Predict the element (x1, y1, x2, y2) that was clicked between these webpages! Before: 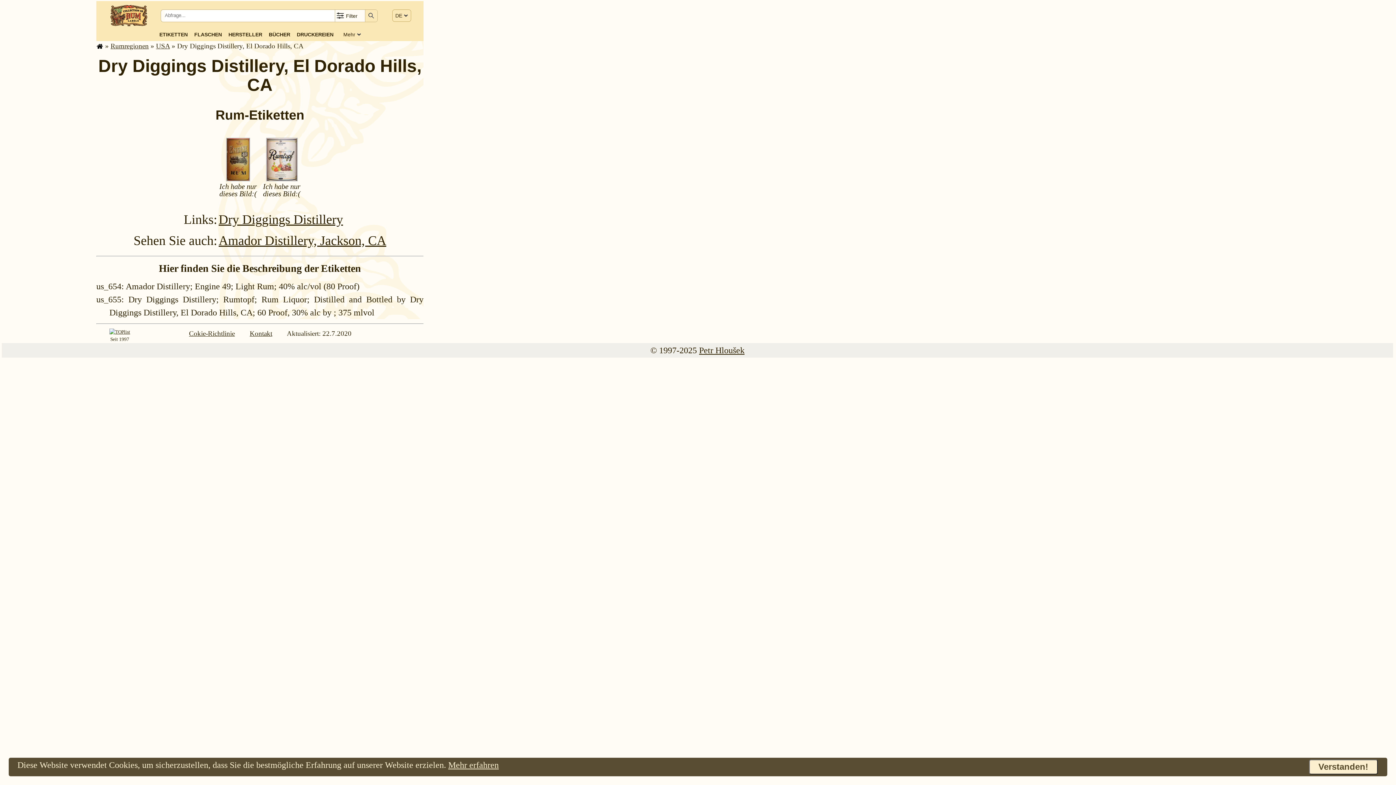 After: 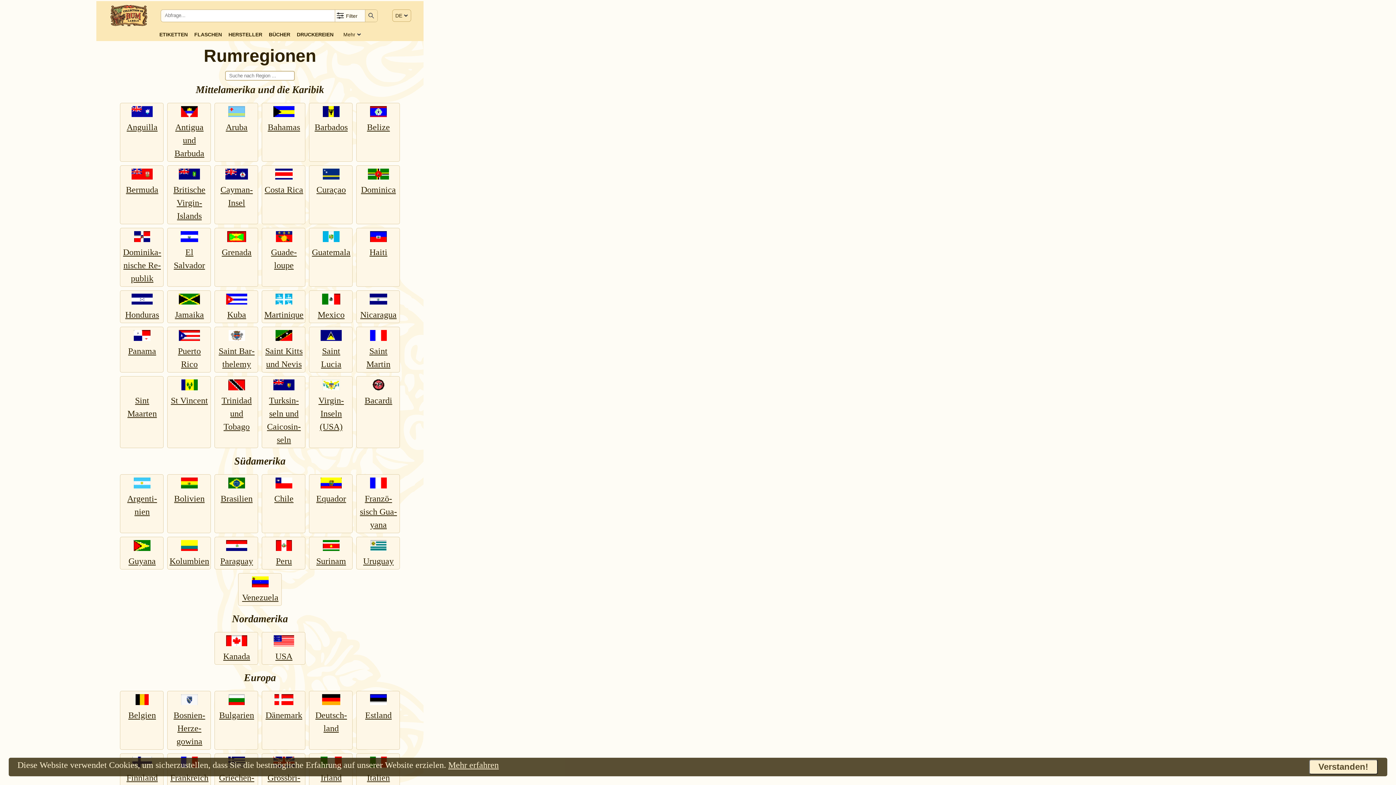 Action: bbox: (110, 42, 148, 49) label: Rum­re­gi­o­nen